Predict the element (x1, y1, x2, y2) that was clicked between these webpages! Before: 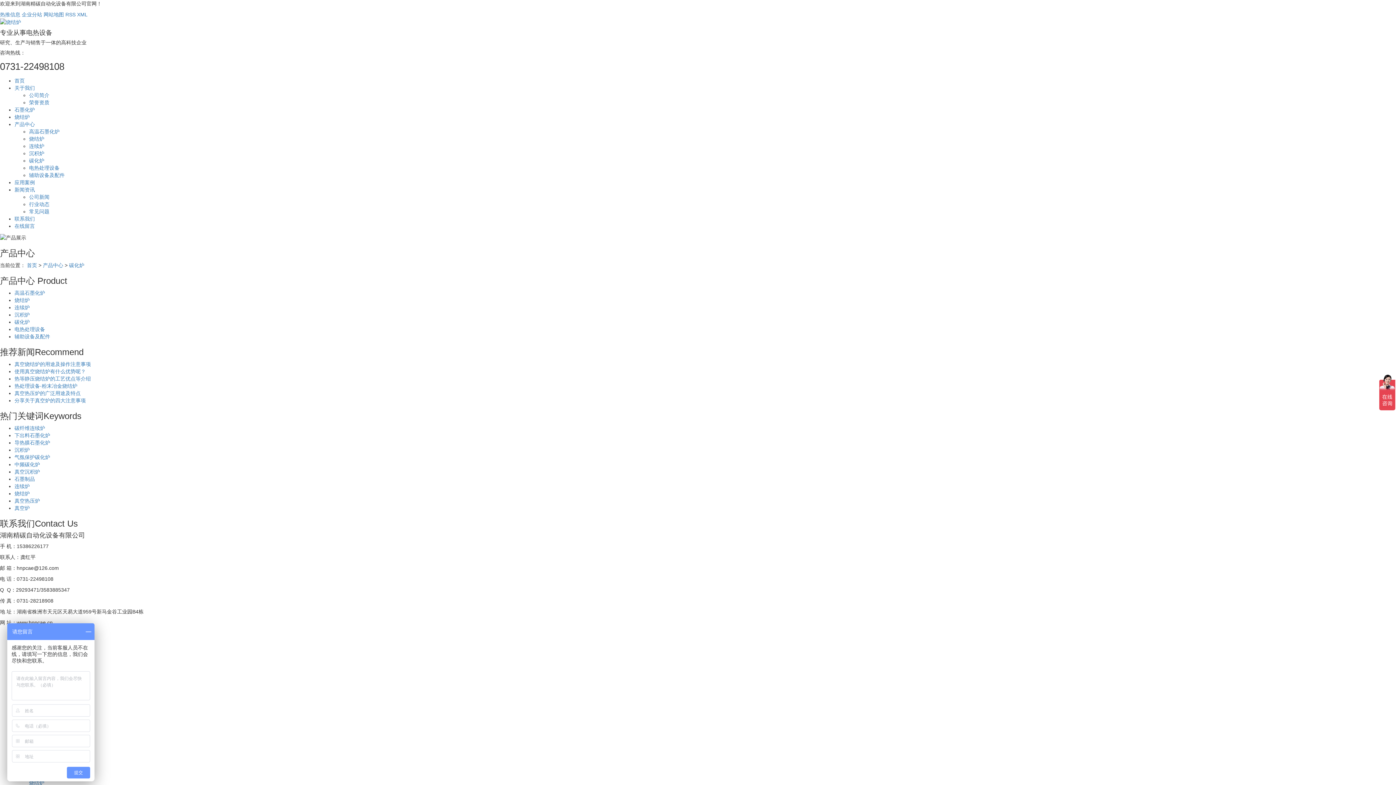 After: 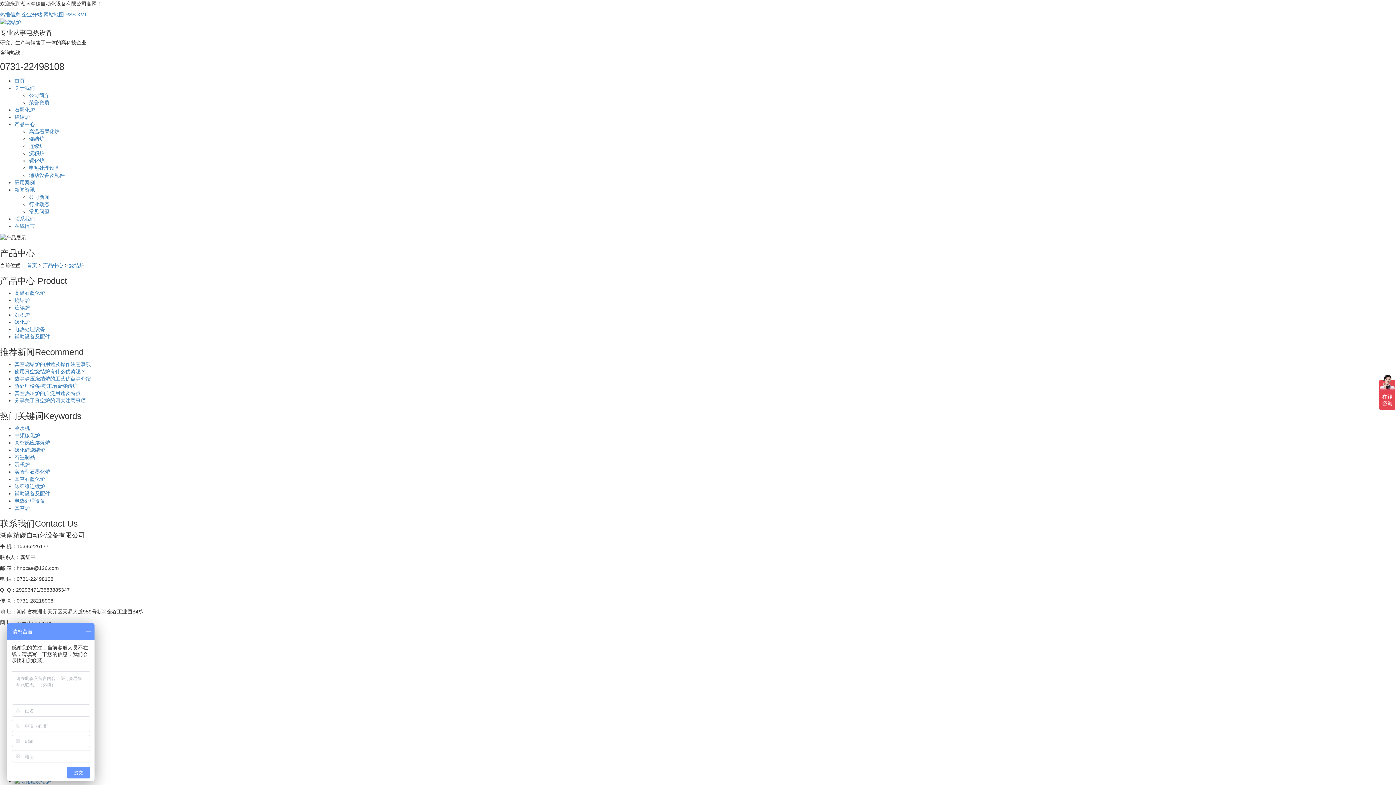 Action: label: 烧结炉 bbox: (14, 114, 29, 120)